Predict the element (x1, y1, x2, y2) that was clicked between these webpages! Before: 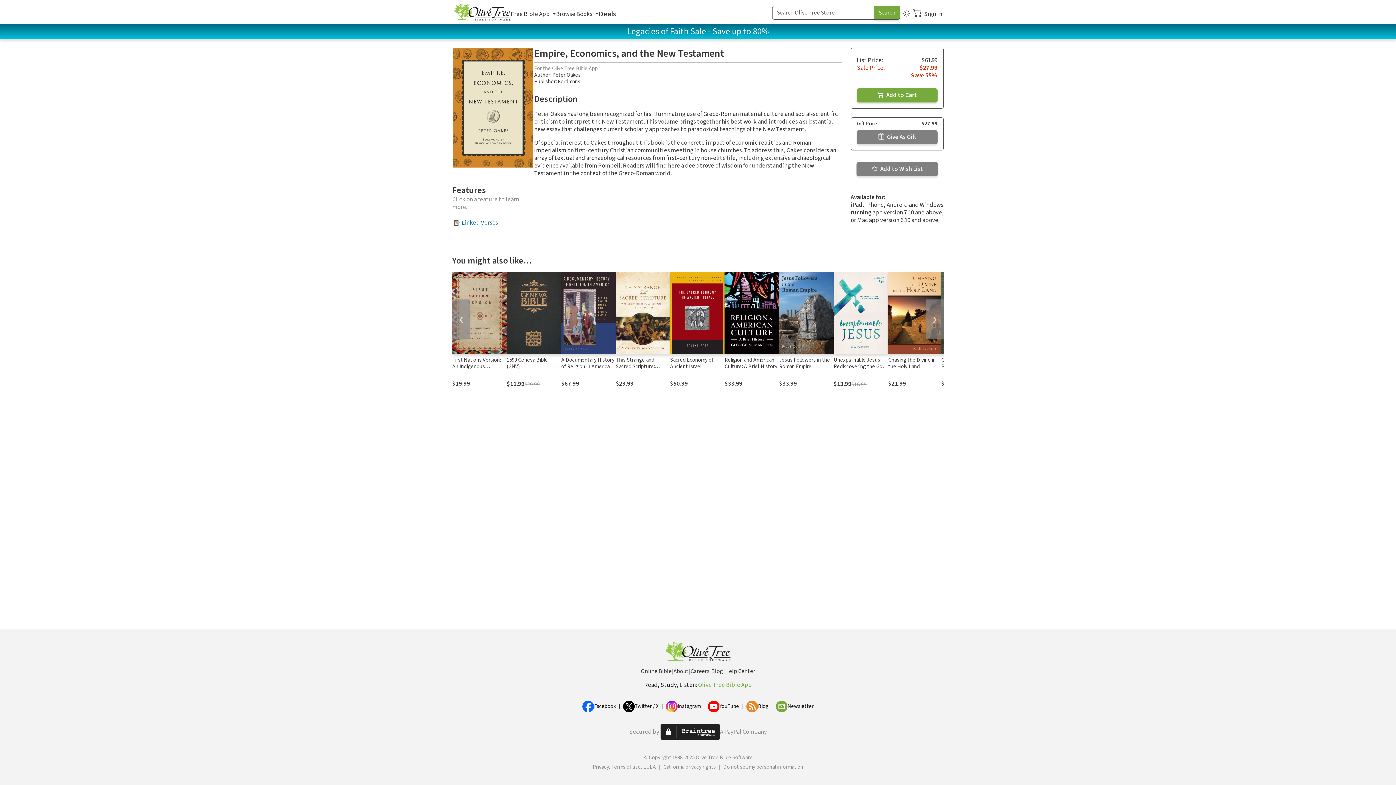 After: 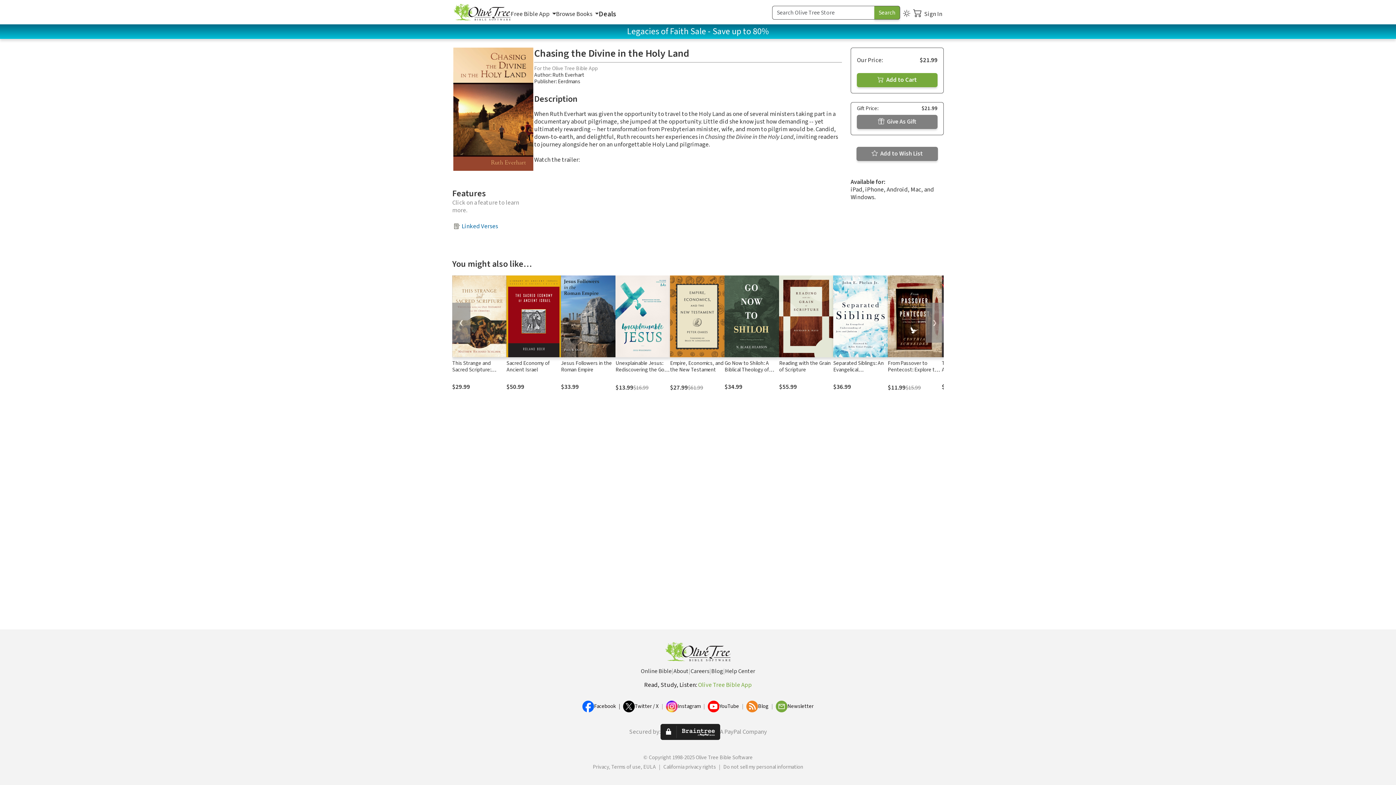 Action: bbox: (888, 272, 941, 354)